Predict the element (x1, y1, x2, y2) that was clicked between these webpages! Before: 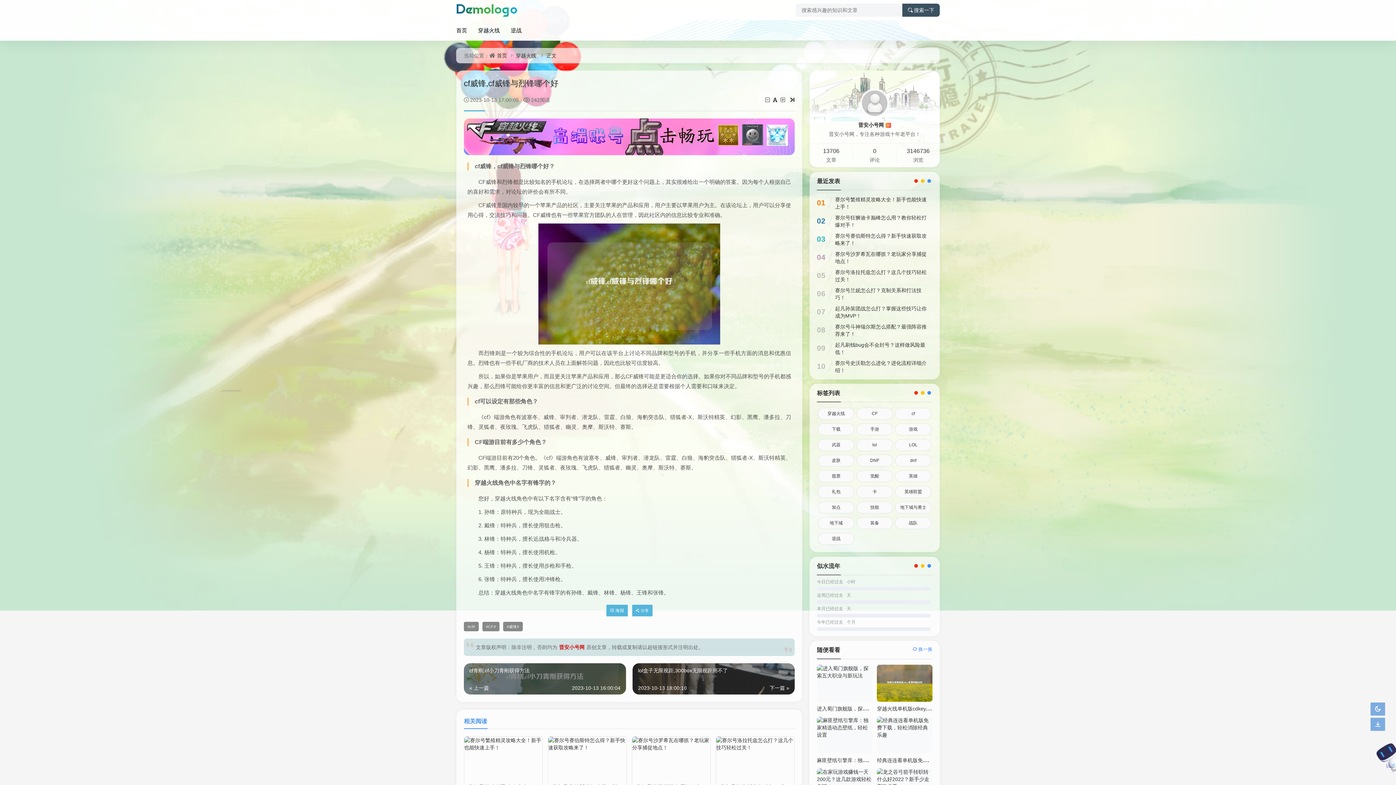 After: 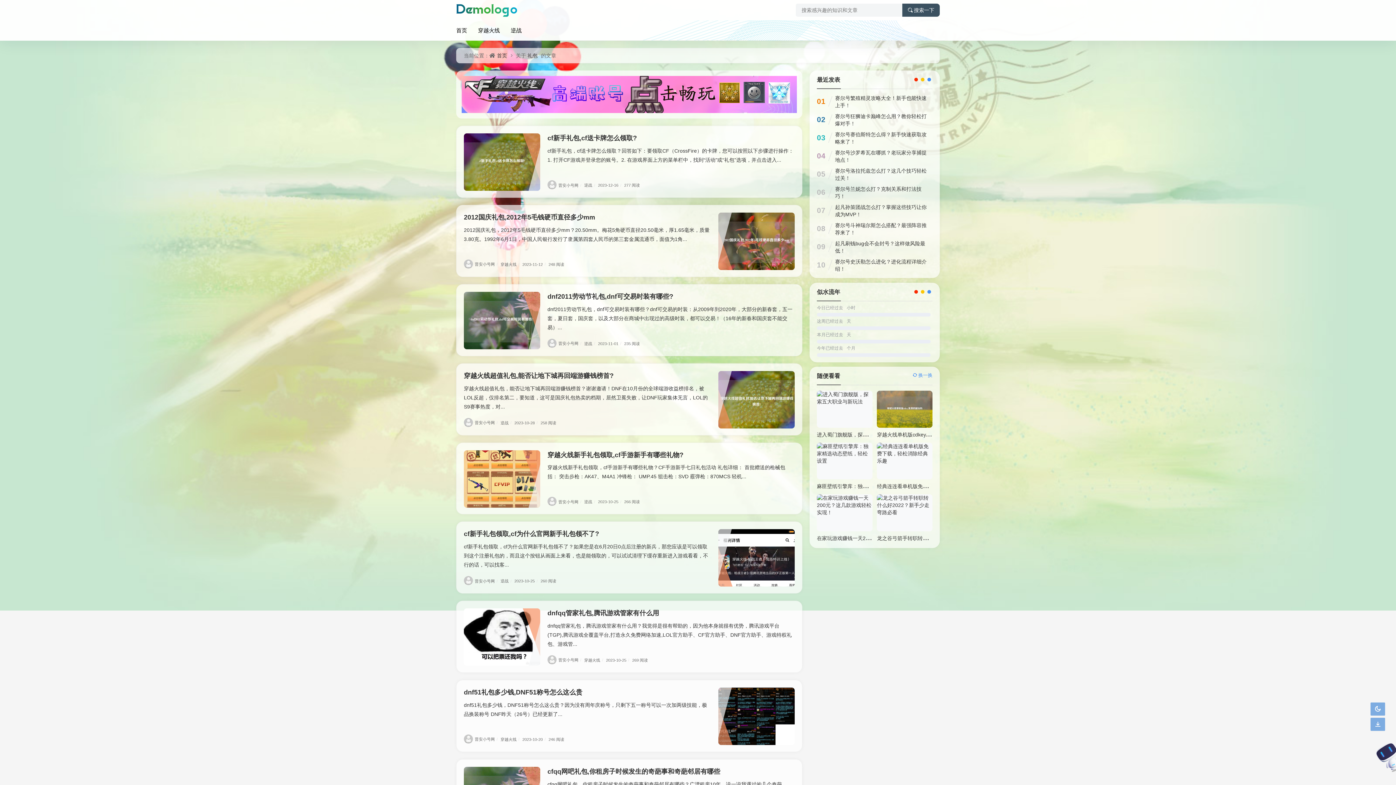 Action: bbox: (818, 486, 854, 498) label: 礼包